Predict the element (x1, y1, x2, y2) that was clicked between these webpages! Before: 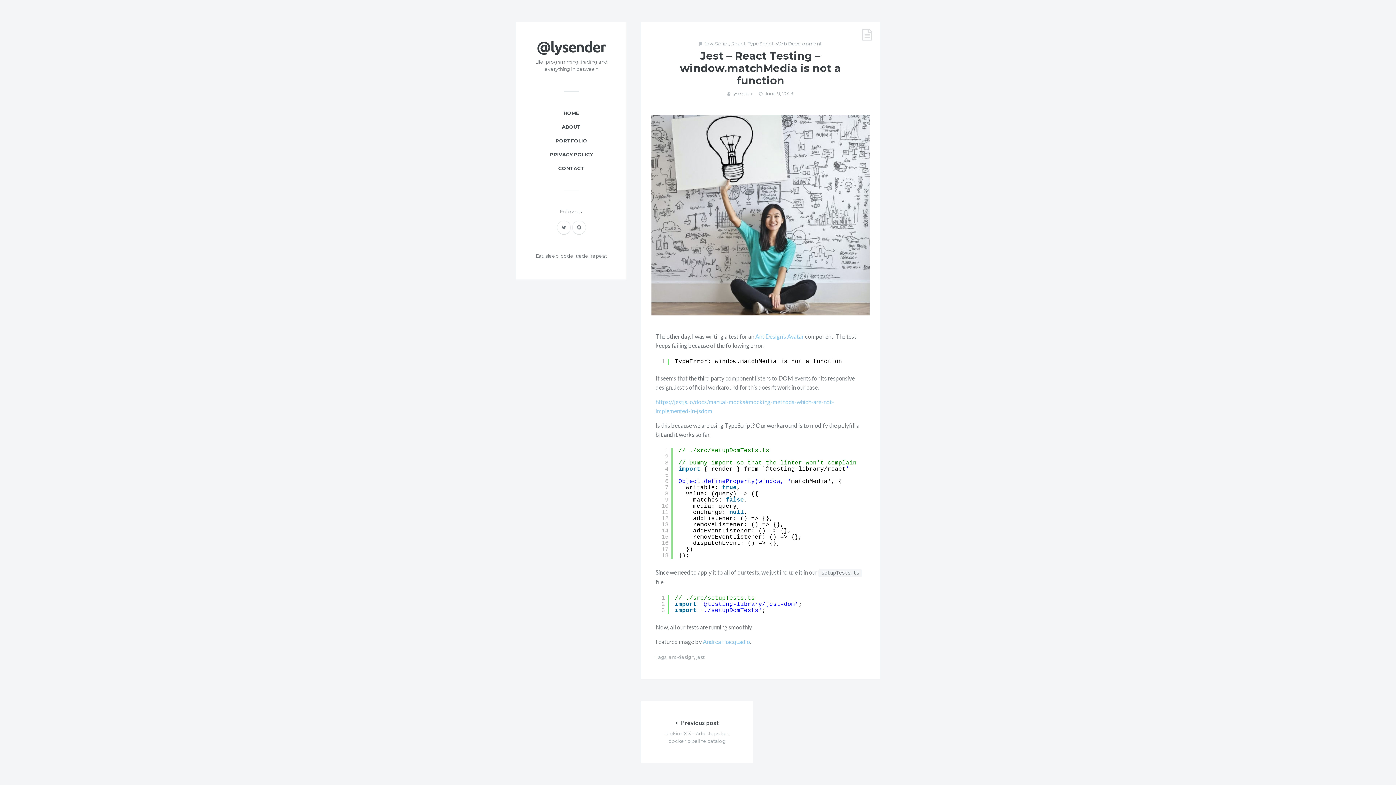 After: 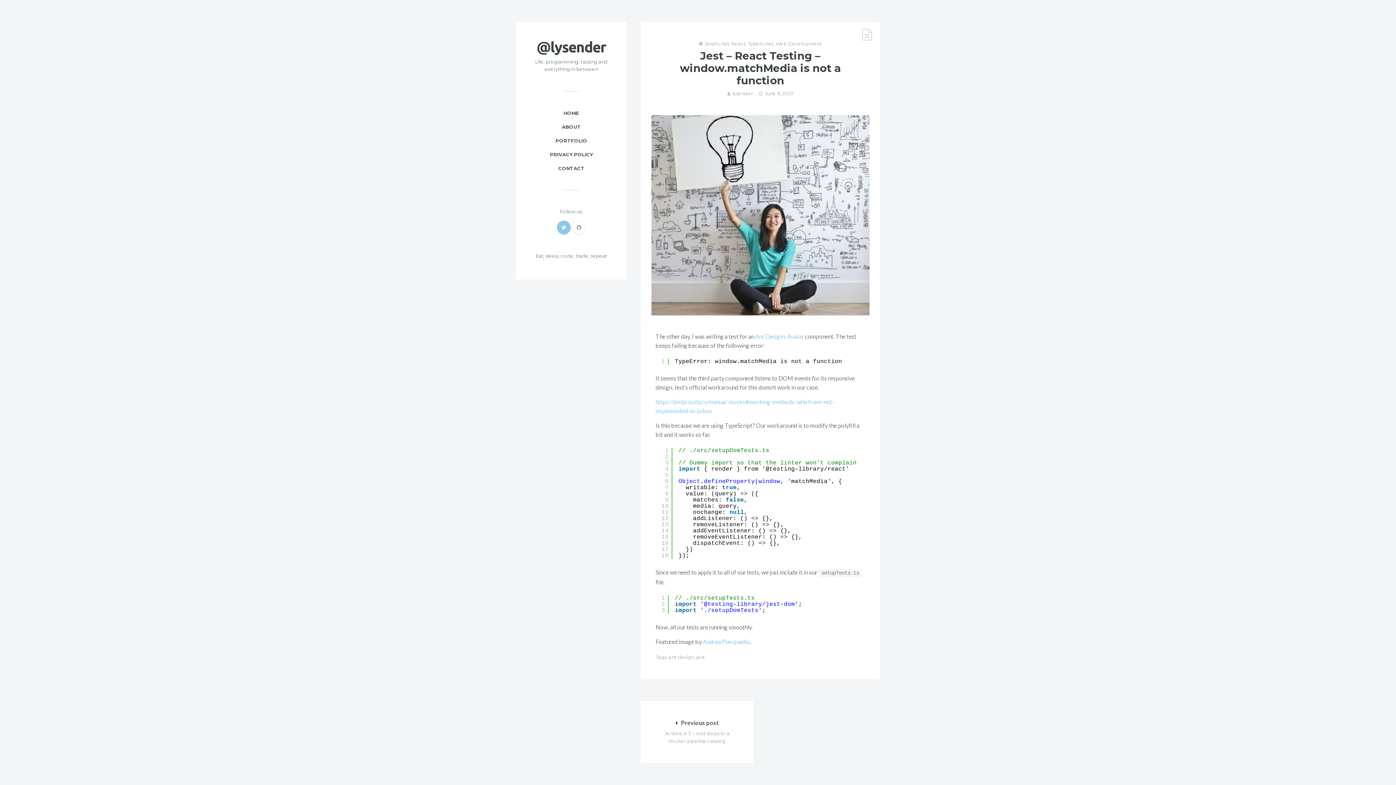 Action: bbox: (556, 220, 570, 234)